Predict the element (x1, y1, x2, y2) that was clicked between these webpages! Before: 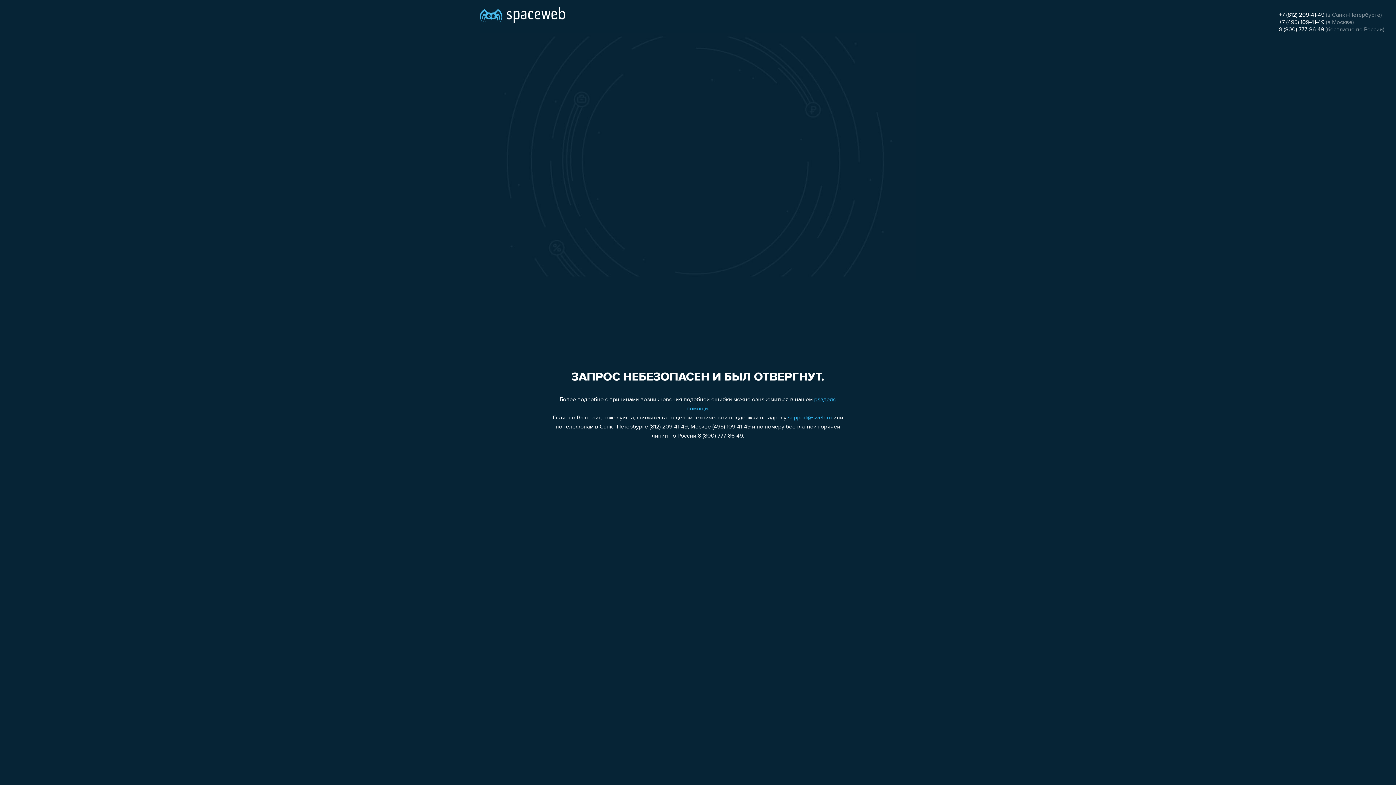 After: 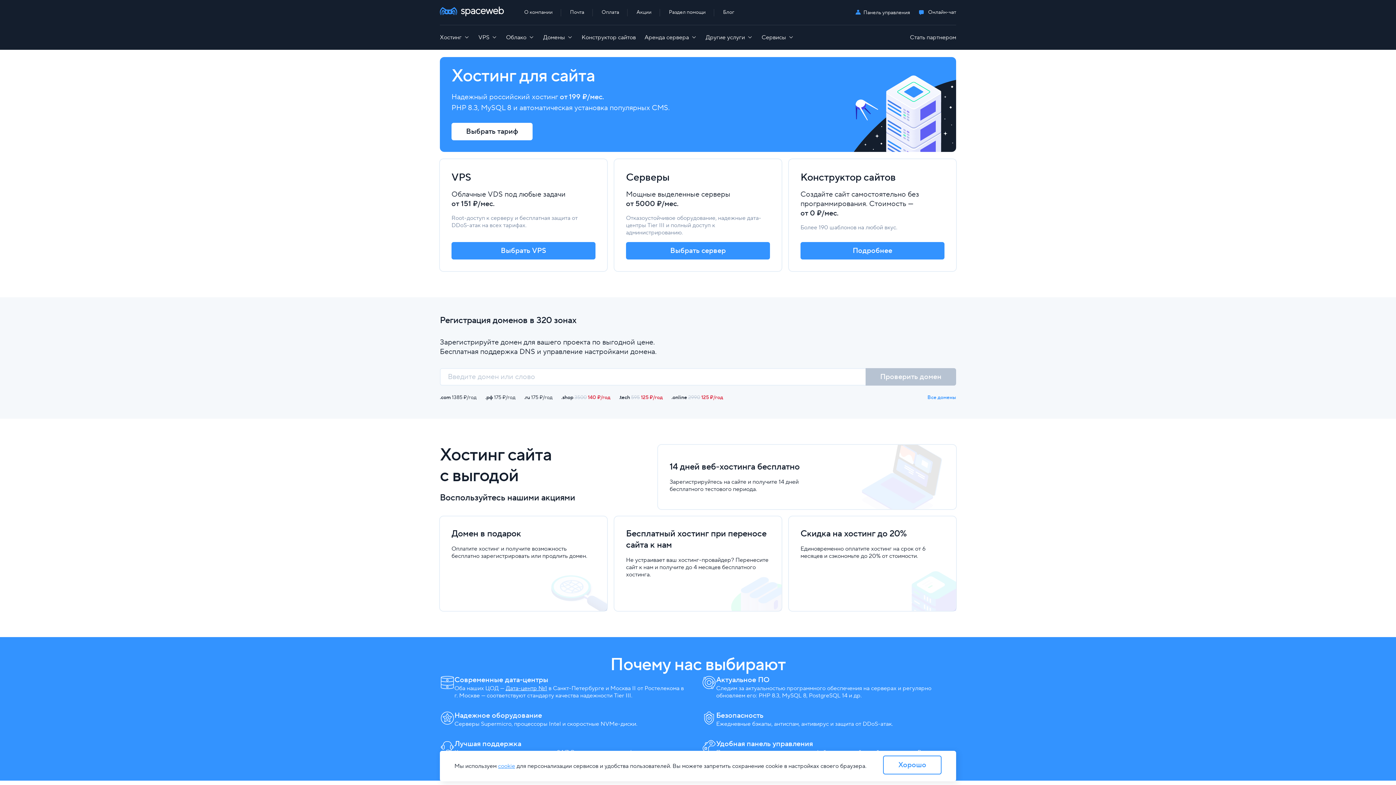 Action: bbox: (480, 0, 565, 25)